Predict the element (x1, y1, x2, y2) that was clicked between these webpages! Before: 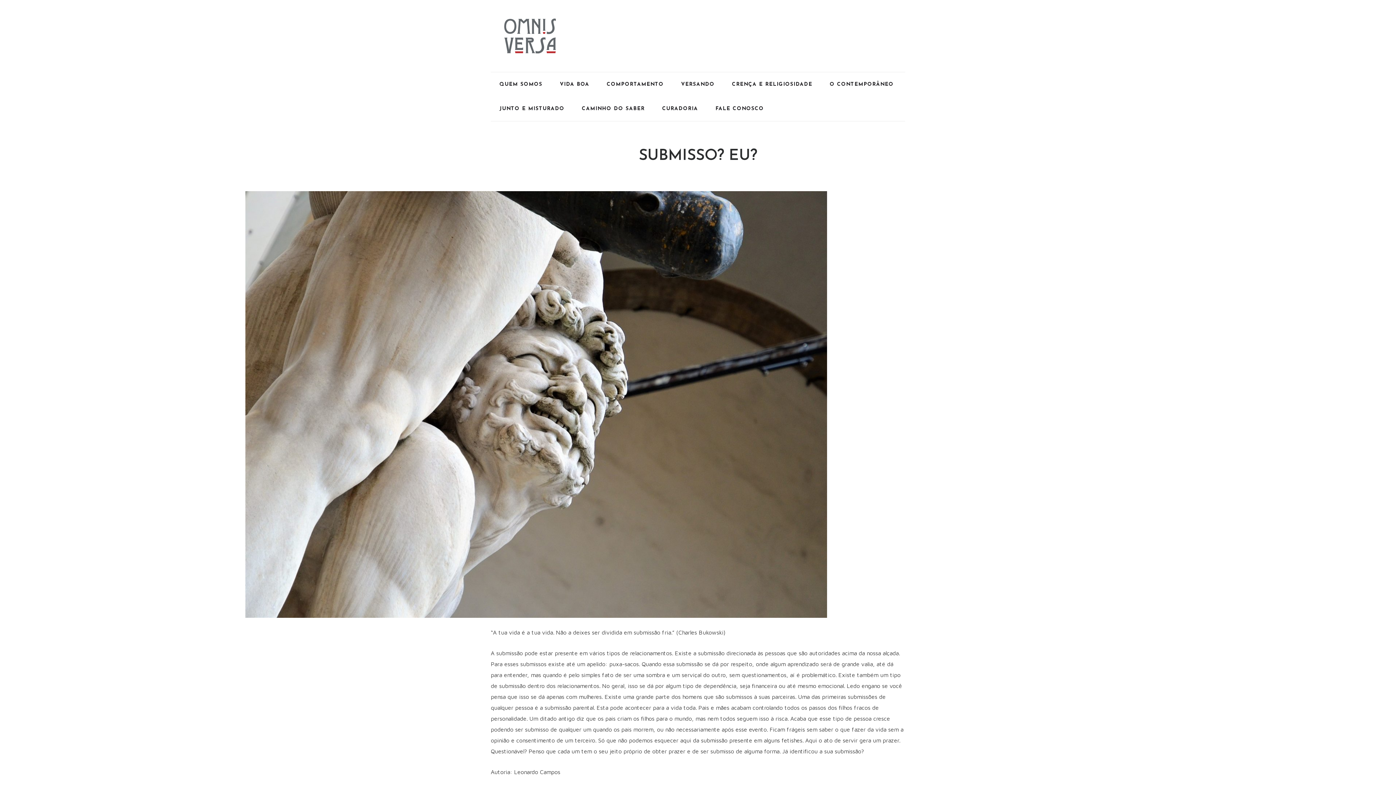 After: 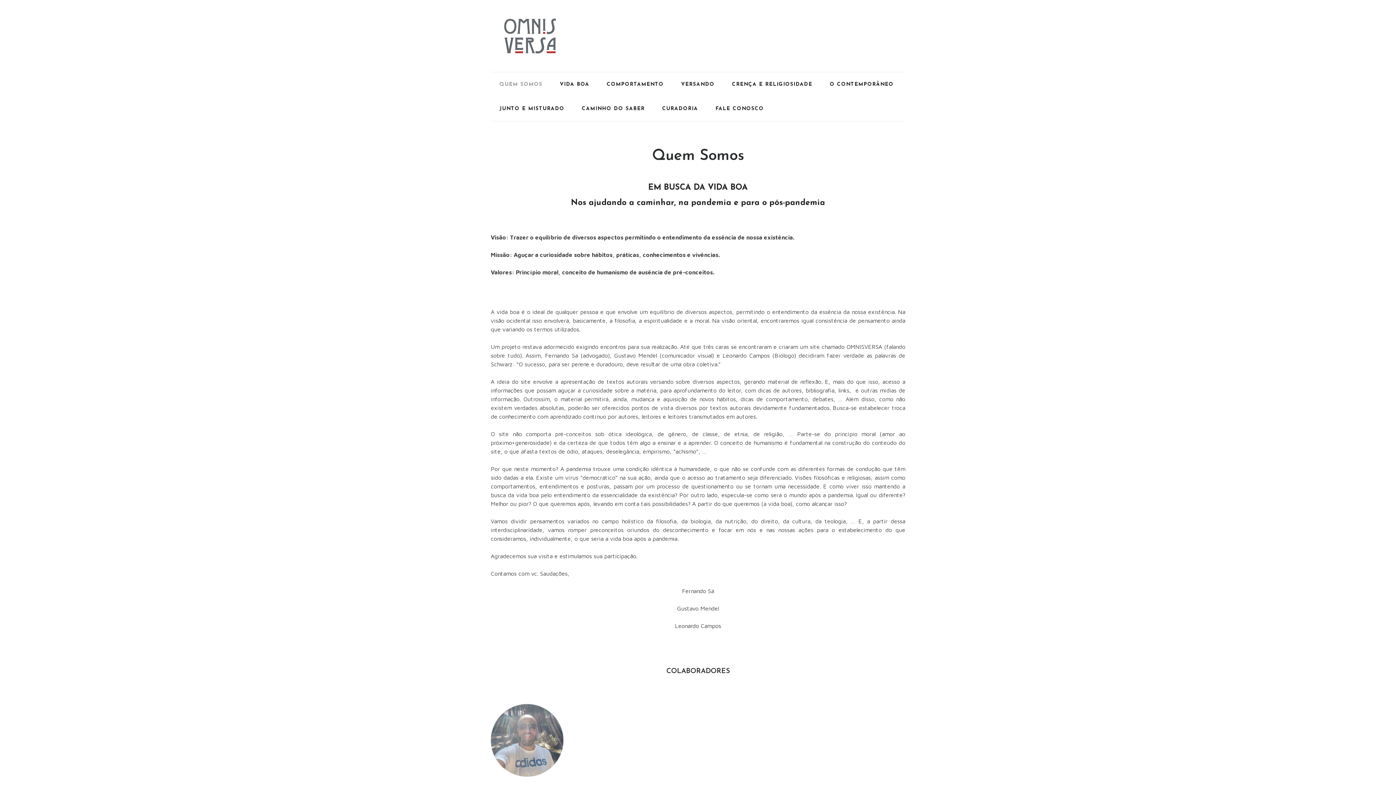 Action: label: QUEM SOMOS bbox: (490, 72, 551, 96)